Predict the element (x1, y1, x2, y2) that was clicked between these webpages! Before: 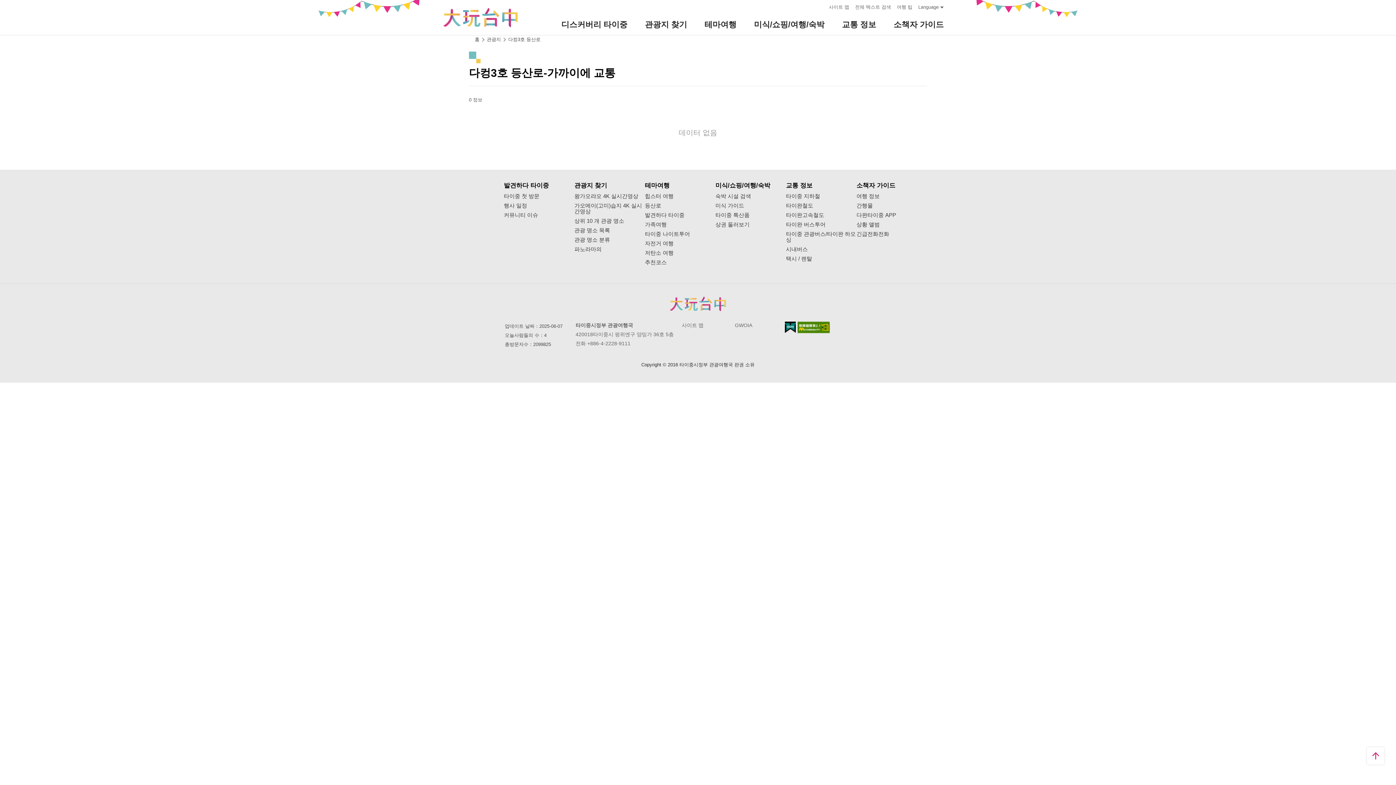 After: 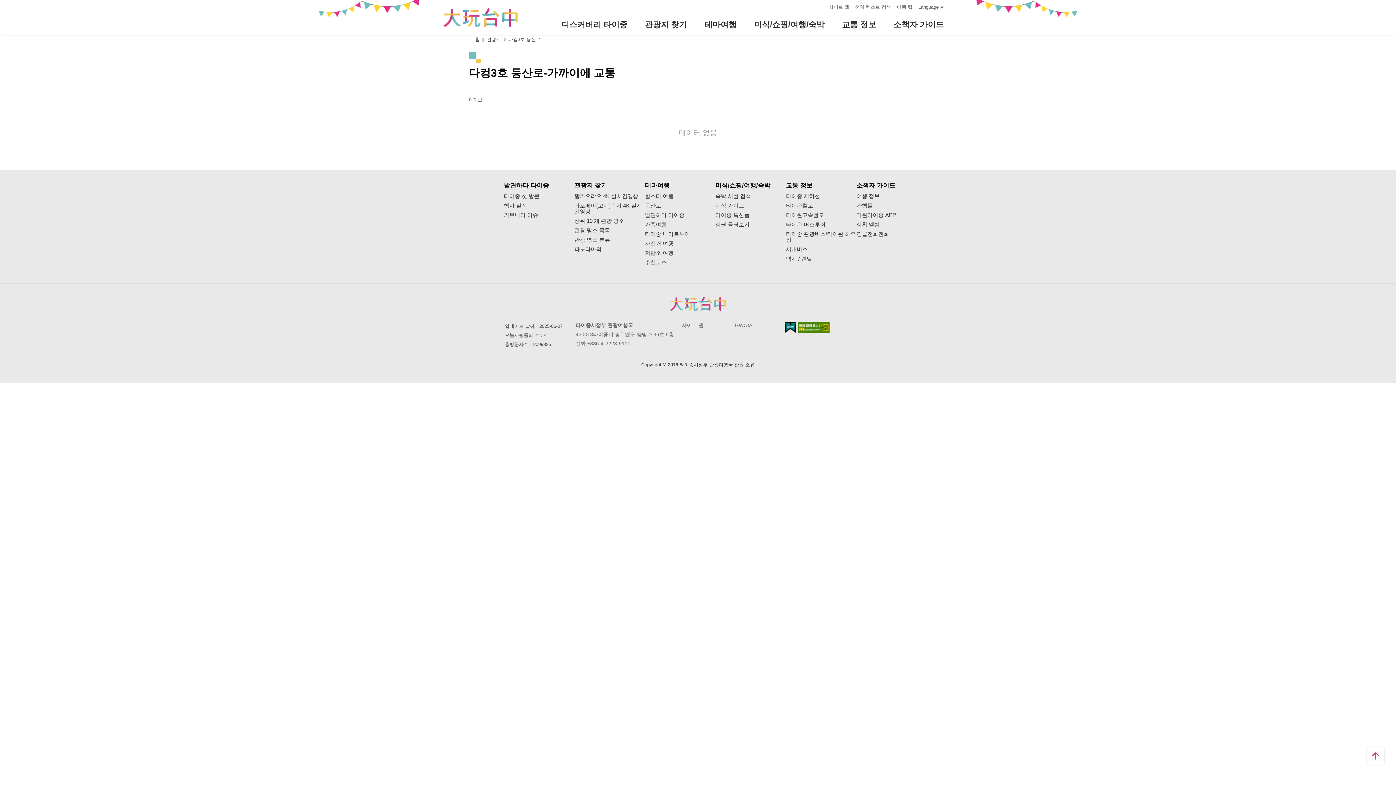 Action: bbox: (661, 296, 734, 311) label: Taichung City Government